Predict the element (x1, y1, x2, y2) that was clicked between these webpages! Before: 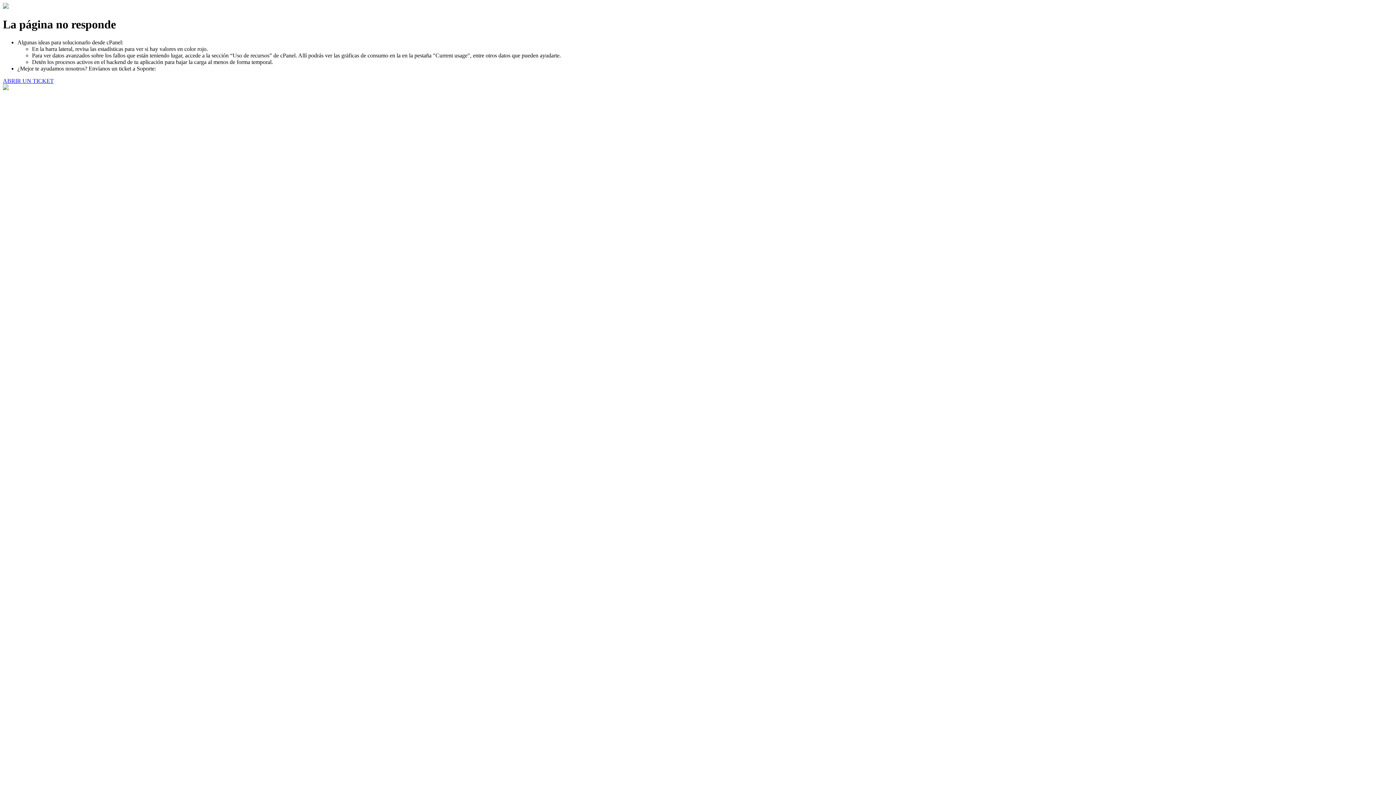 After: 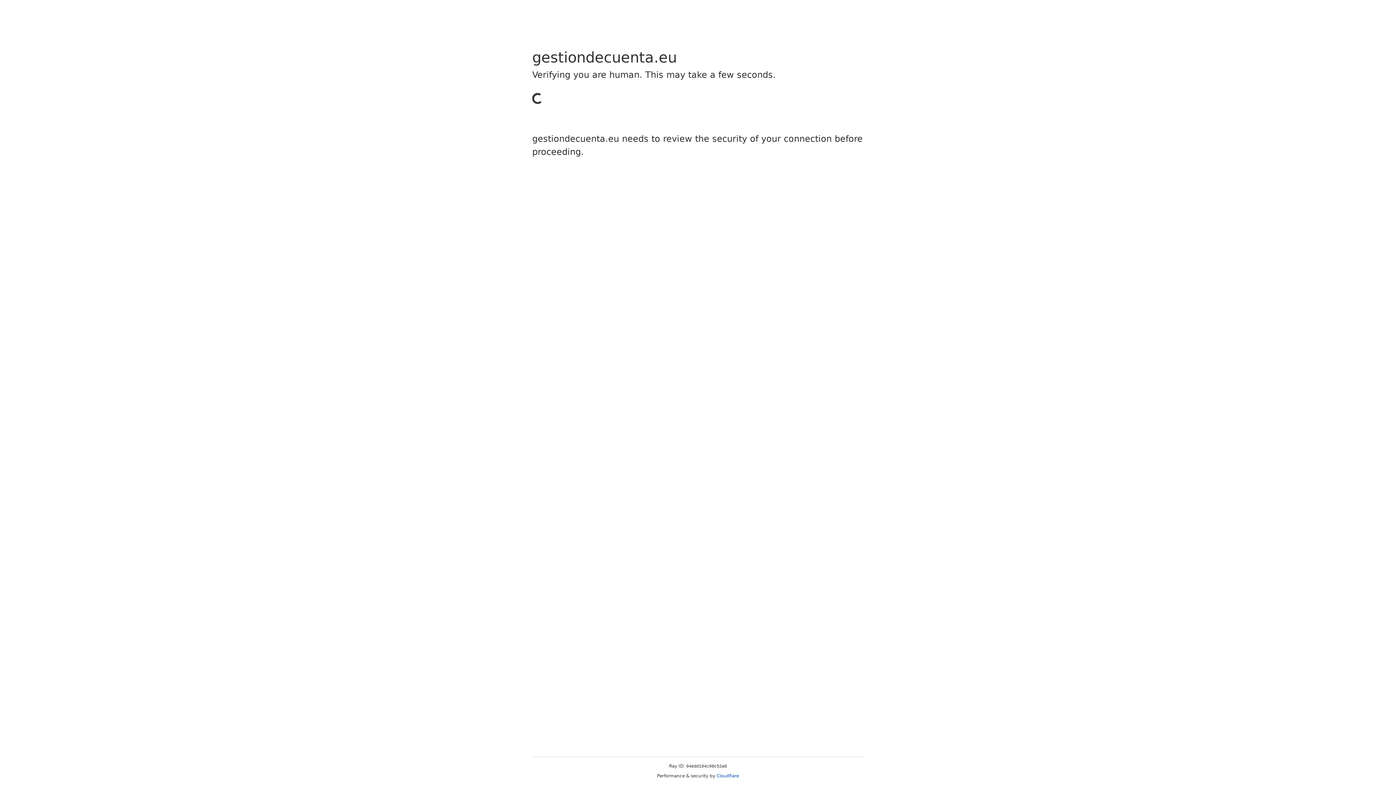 Action: label: ABRIR UN TICKET bbox: (2, 77, 53, 83)